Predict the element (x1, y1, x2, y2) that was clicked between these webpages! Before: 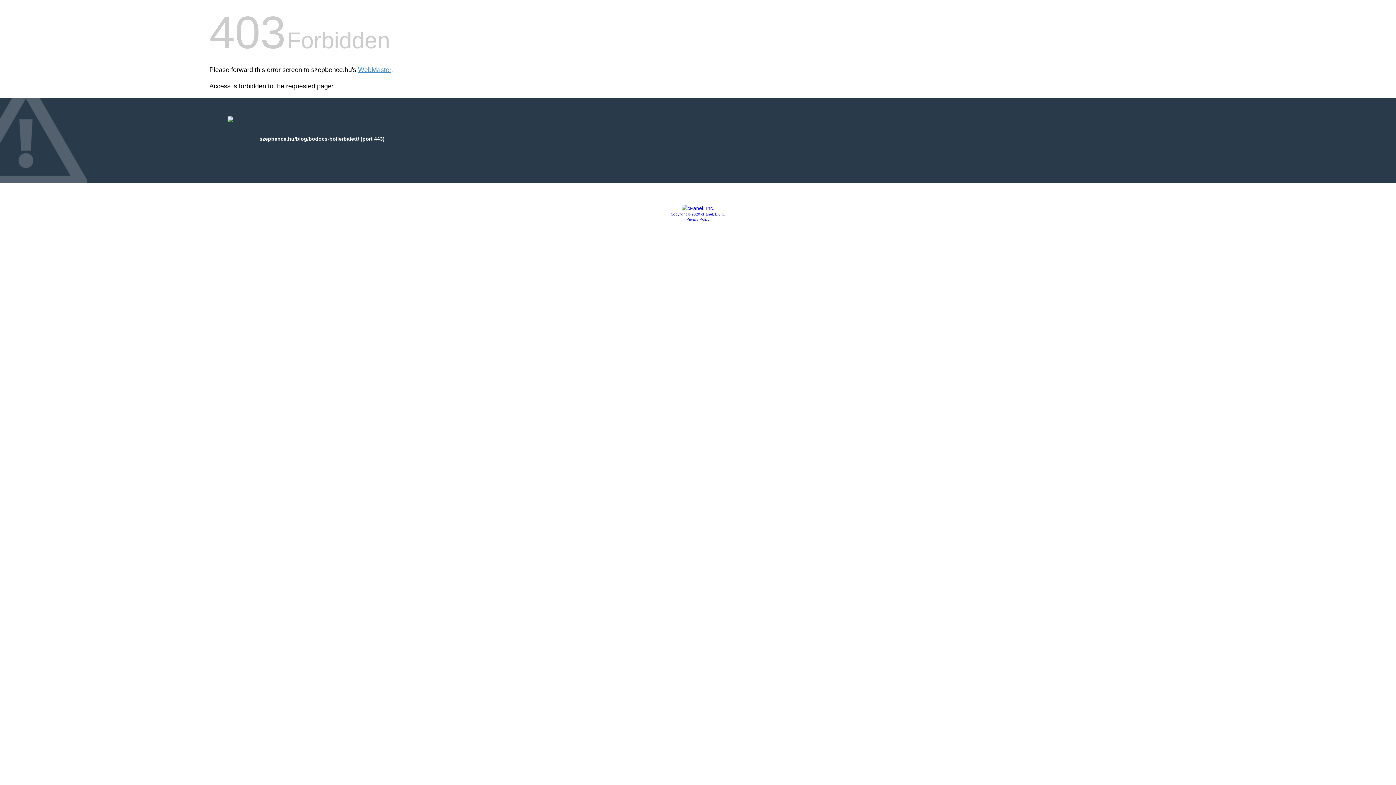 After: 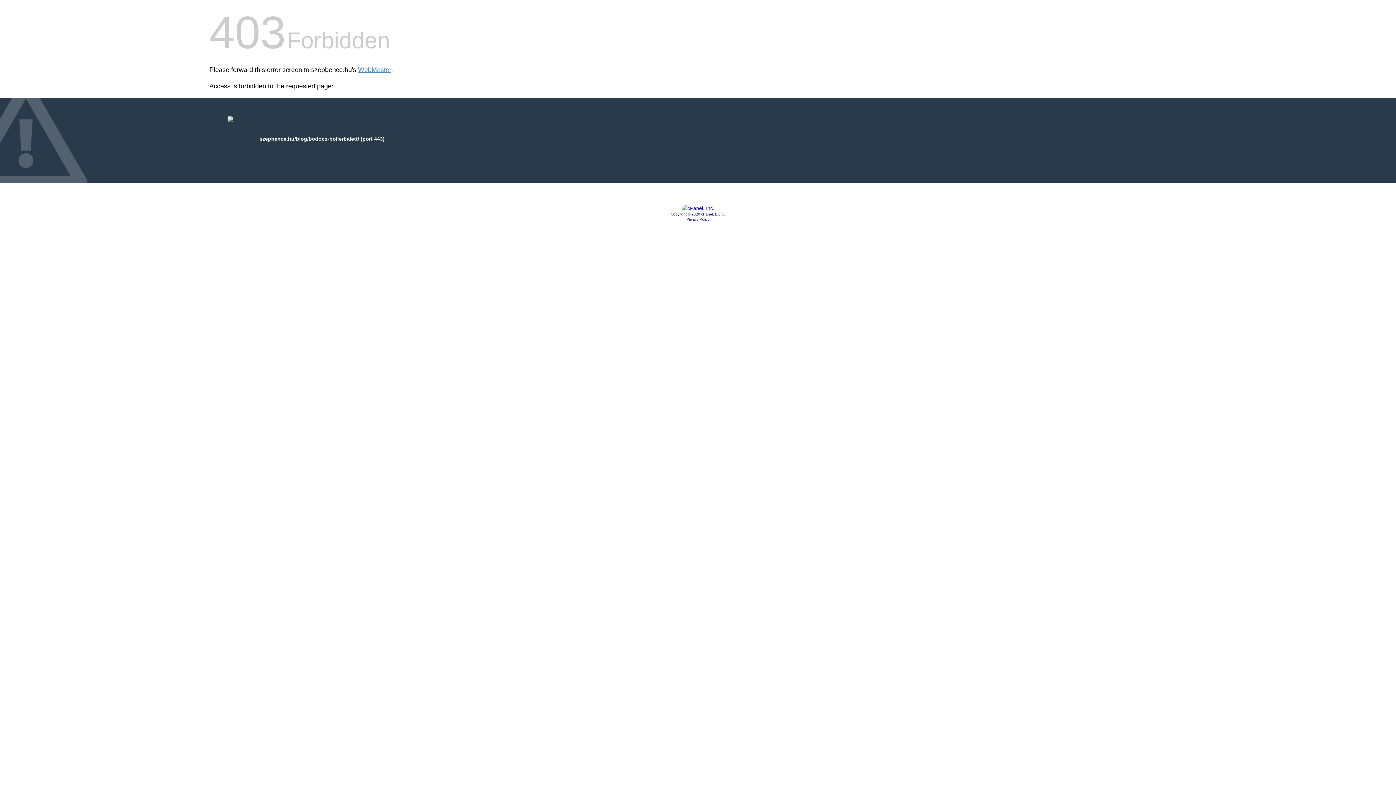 Action: bbox: (670, 212, 725, 216) label: Copyright © 2020 cPanel, L.L.C.